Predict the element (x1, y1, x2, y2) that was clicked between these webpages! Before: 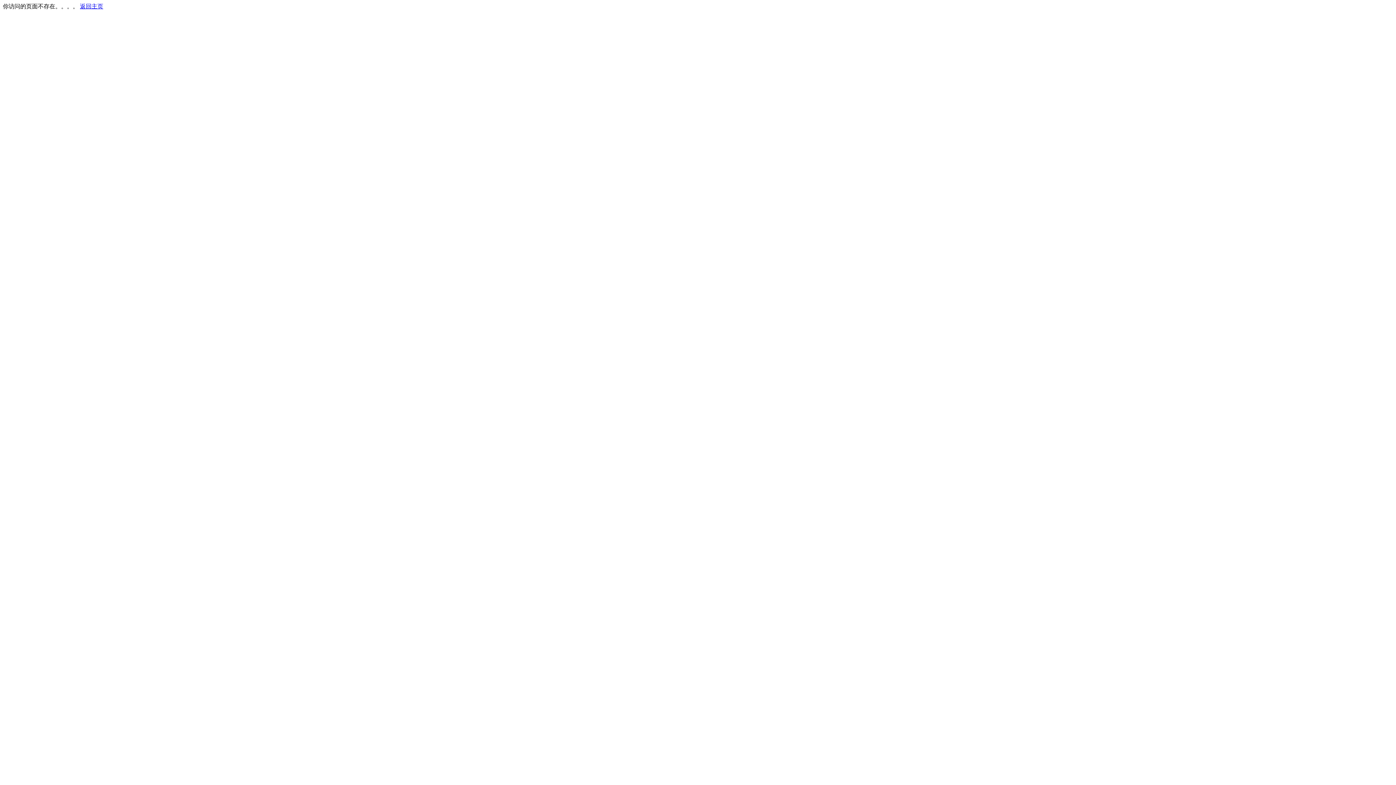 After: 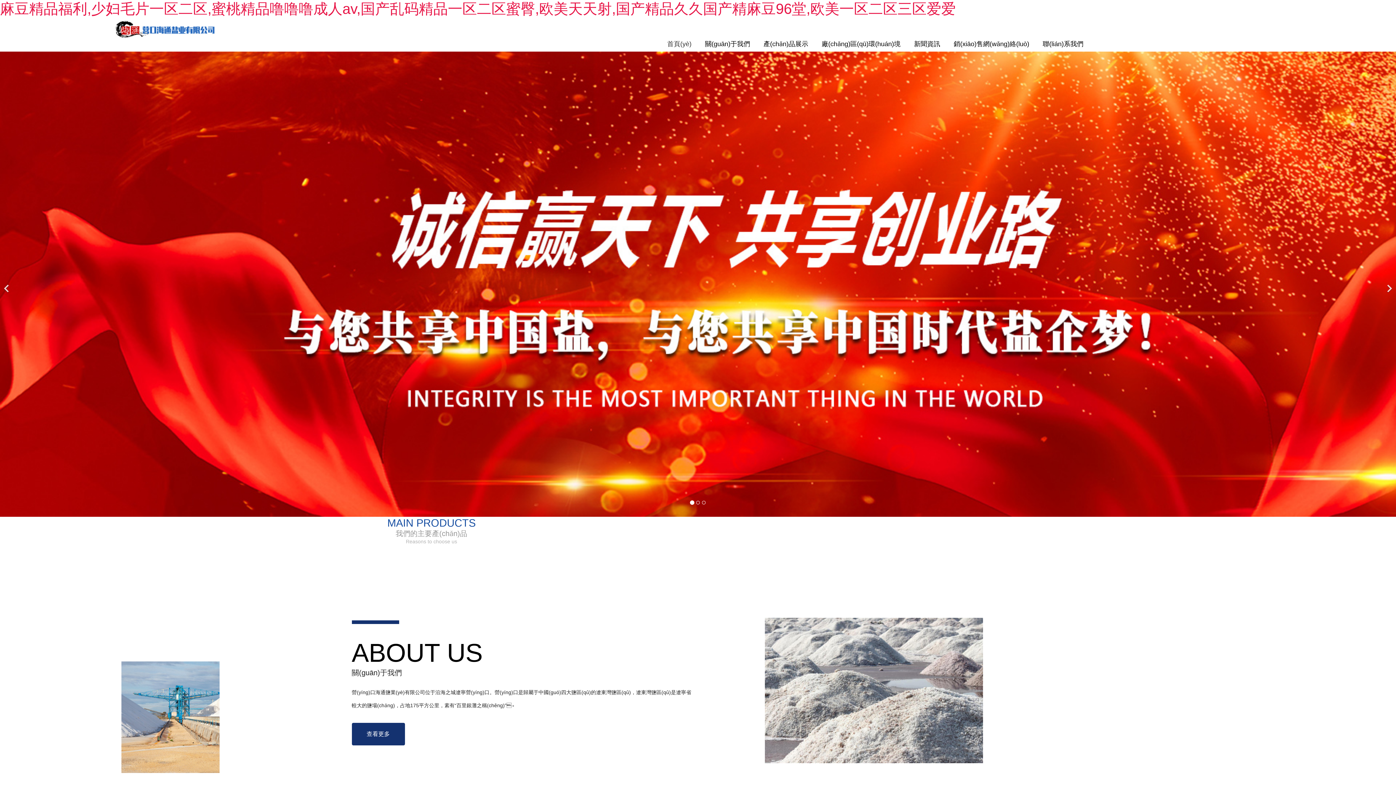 Action: bbox: (80, 3, 103, 9) label: 返回主页